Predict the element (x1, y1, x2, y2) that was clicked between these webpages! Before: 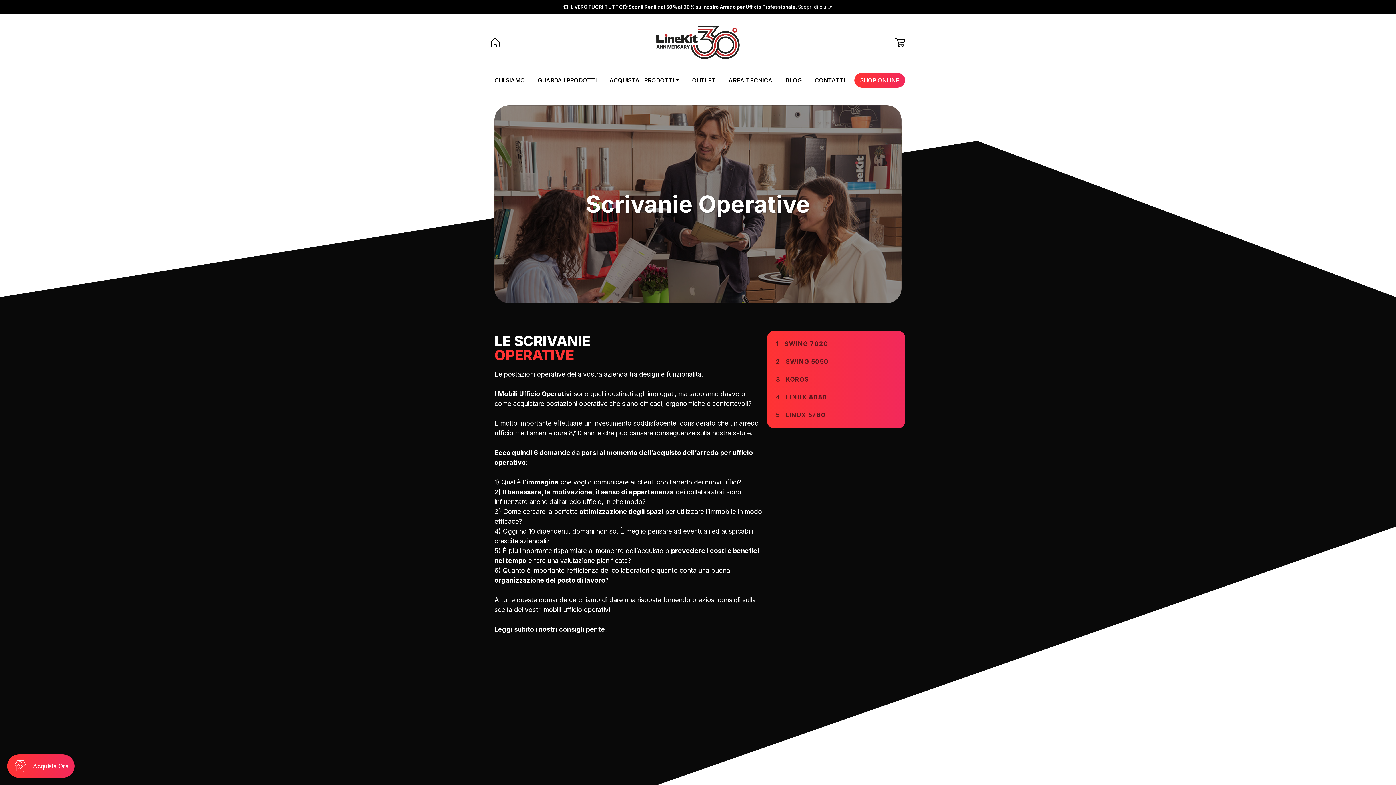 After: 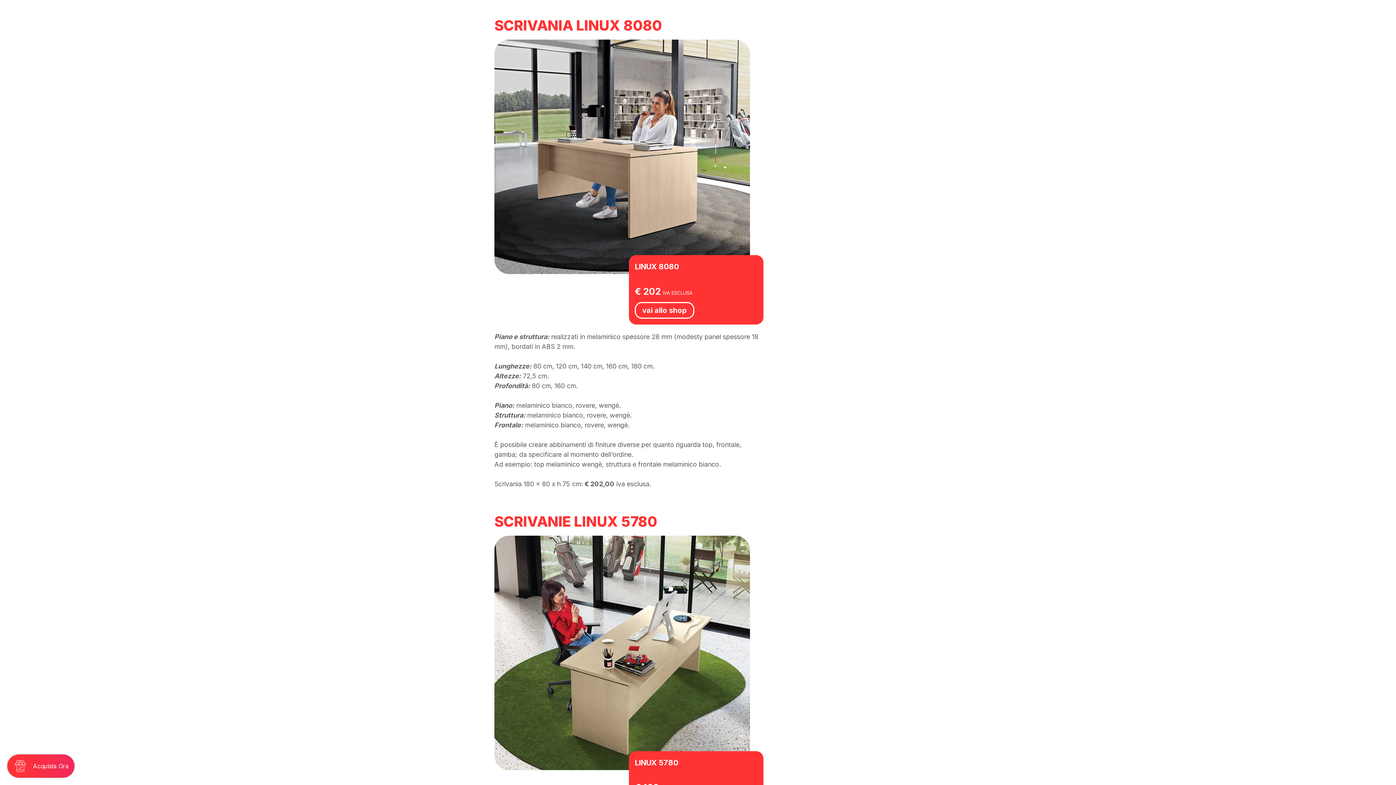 Action: label: 4
LINUX 8080 bbox: (775, 393, 896, 402)